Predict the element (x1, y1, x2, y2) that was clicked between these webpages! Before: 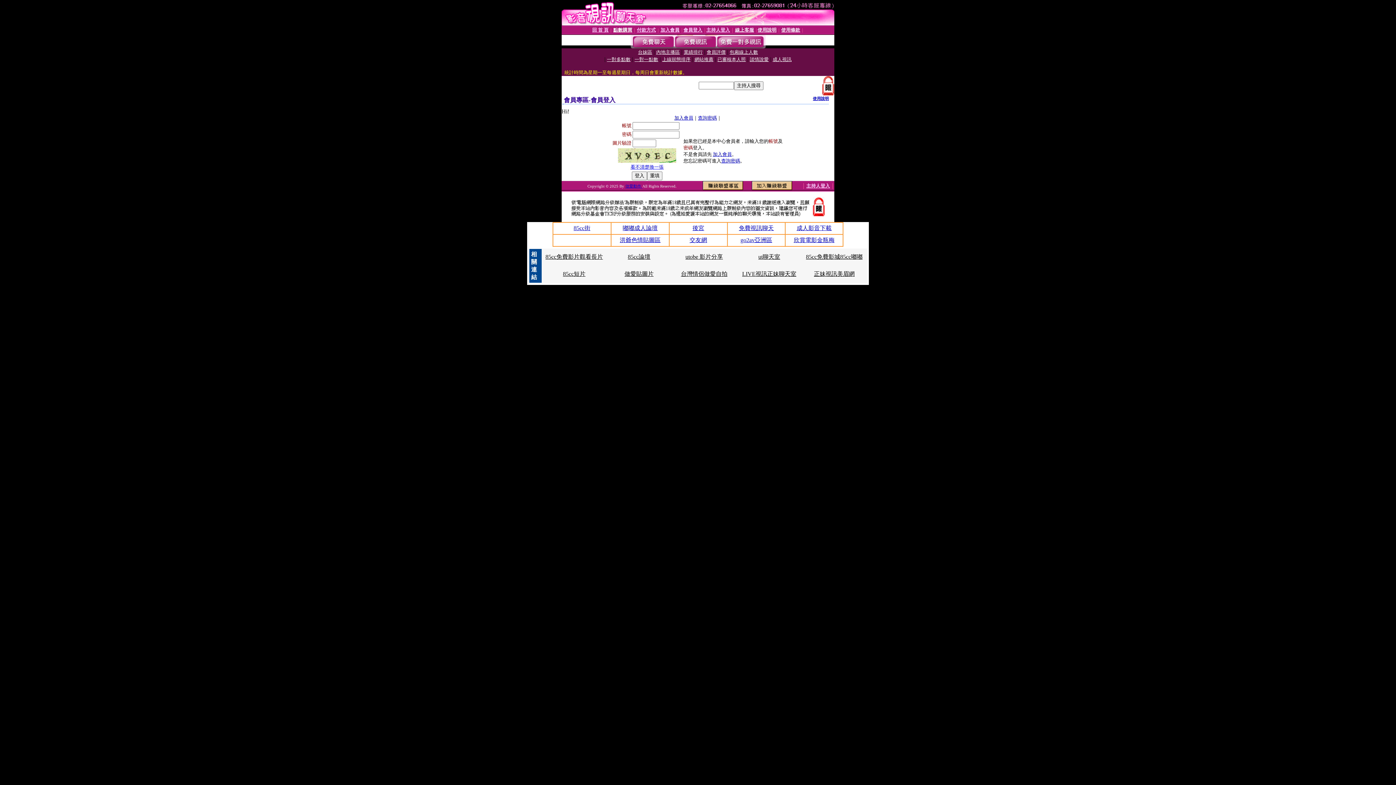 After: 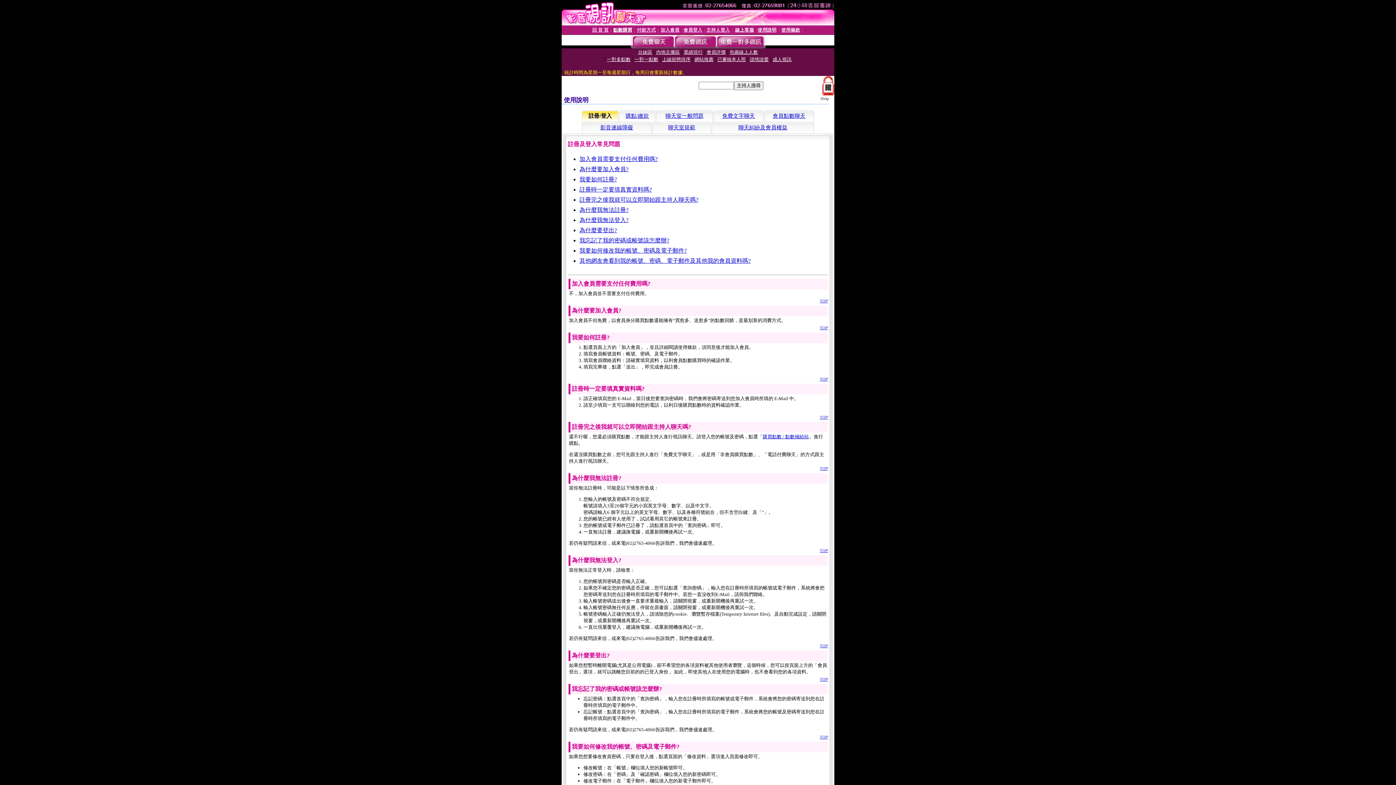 Action: label: 使用說明 bbox: (757, 27, 776, 32)